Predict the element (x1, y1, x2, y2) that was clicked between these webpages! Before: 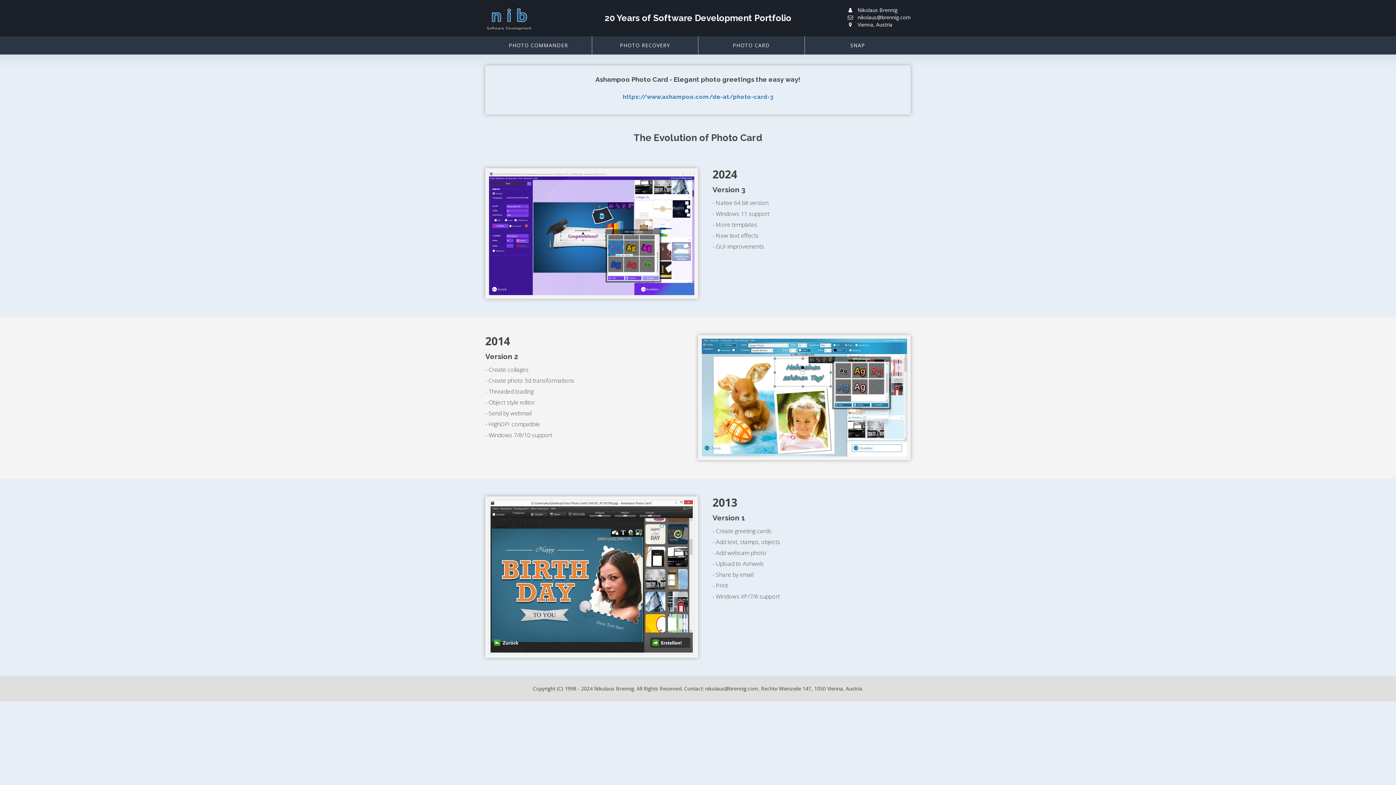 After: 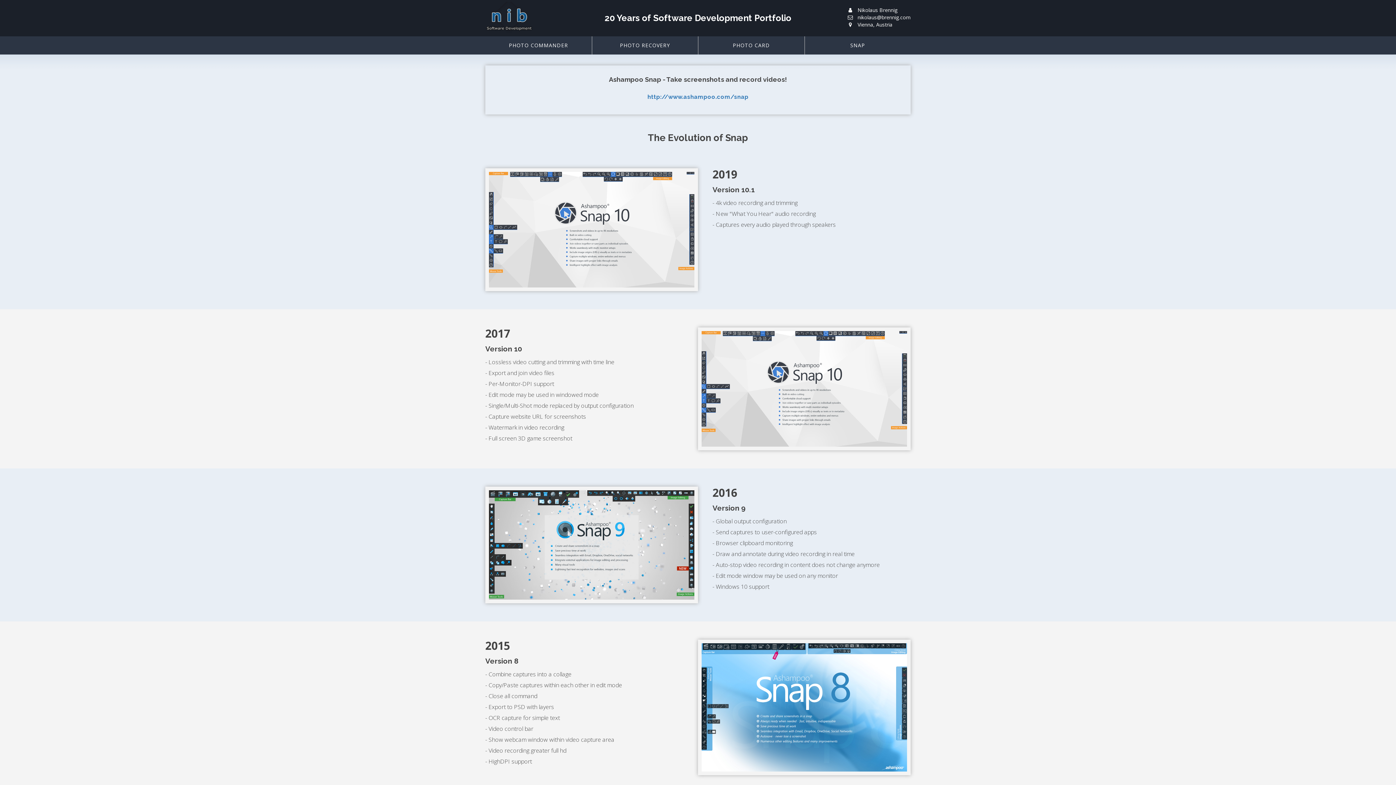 Action: bbox: (804, 36, 910, 54) label: SNAP